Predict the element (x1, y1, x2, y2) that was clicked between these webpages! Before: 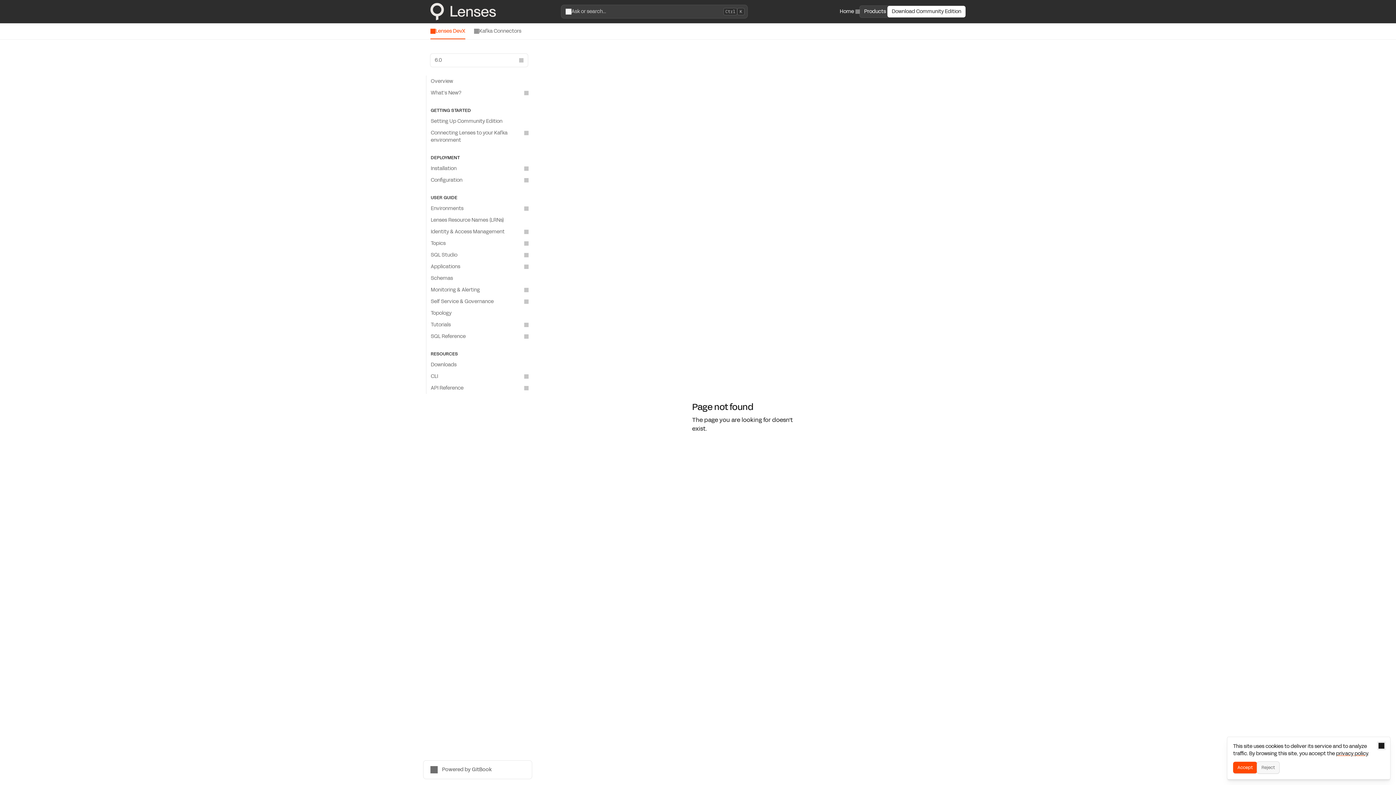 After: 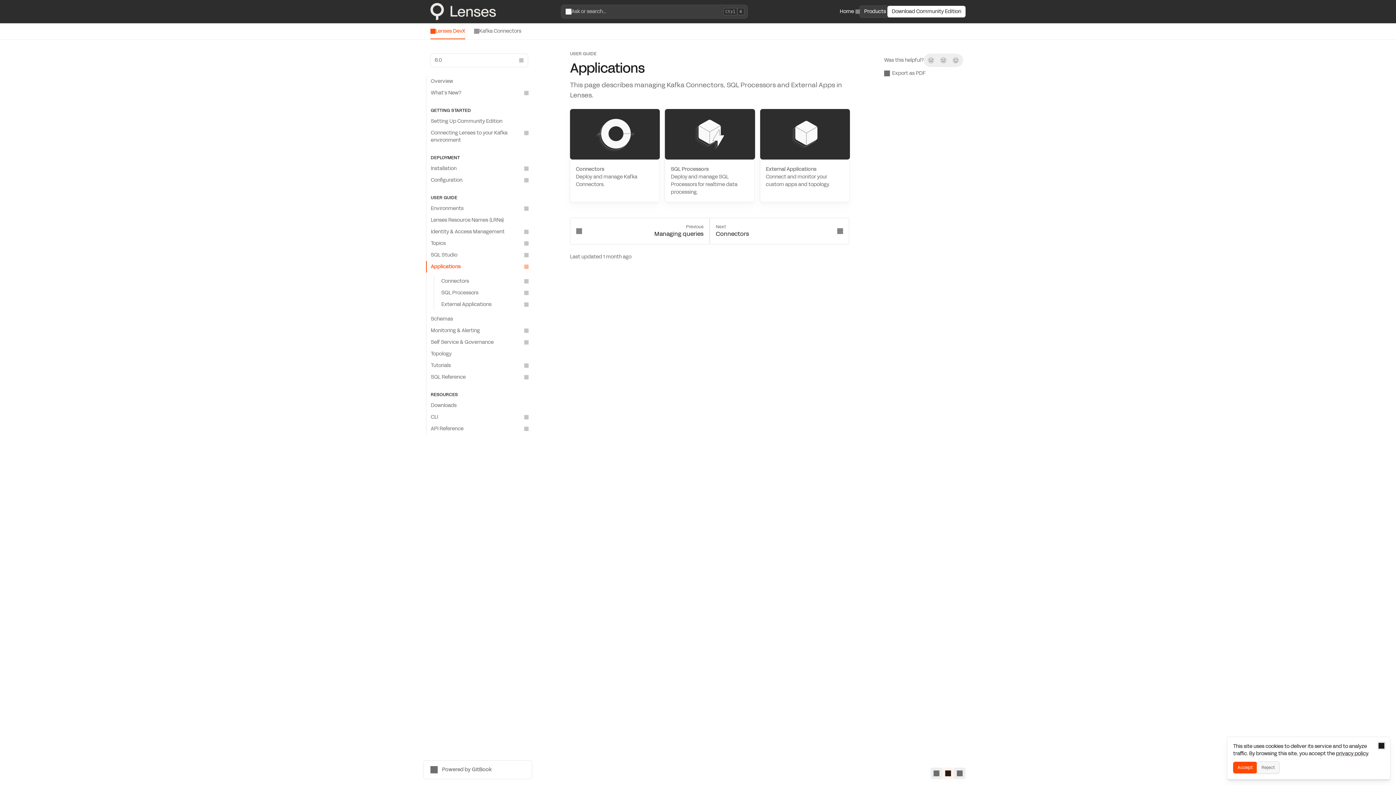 Action: bbox: (426, 261, 532, 272) label: Applications